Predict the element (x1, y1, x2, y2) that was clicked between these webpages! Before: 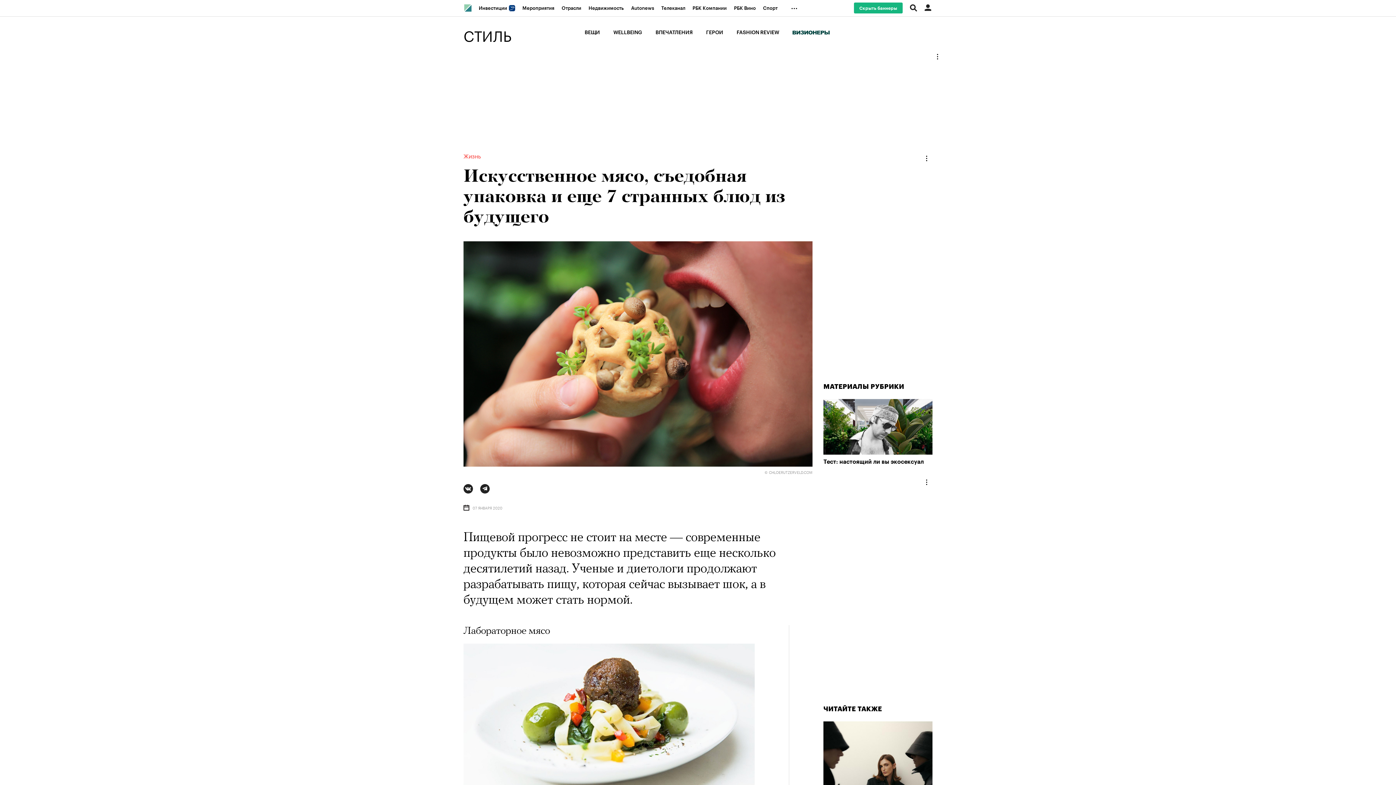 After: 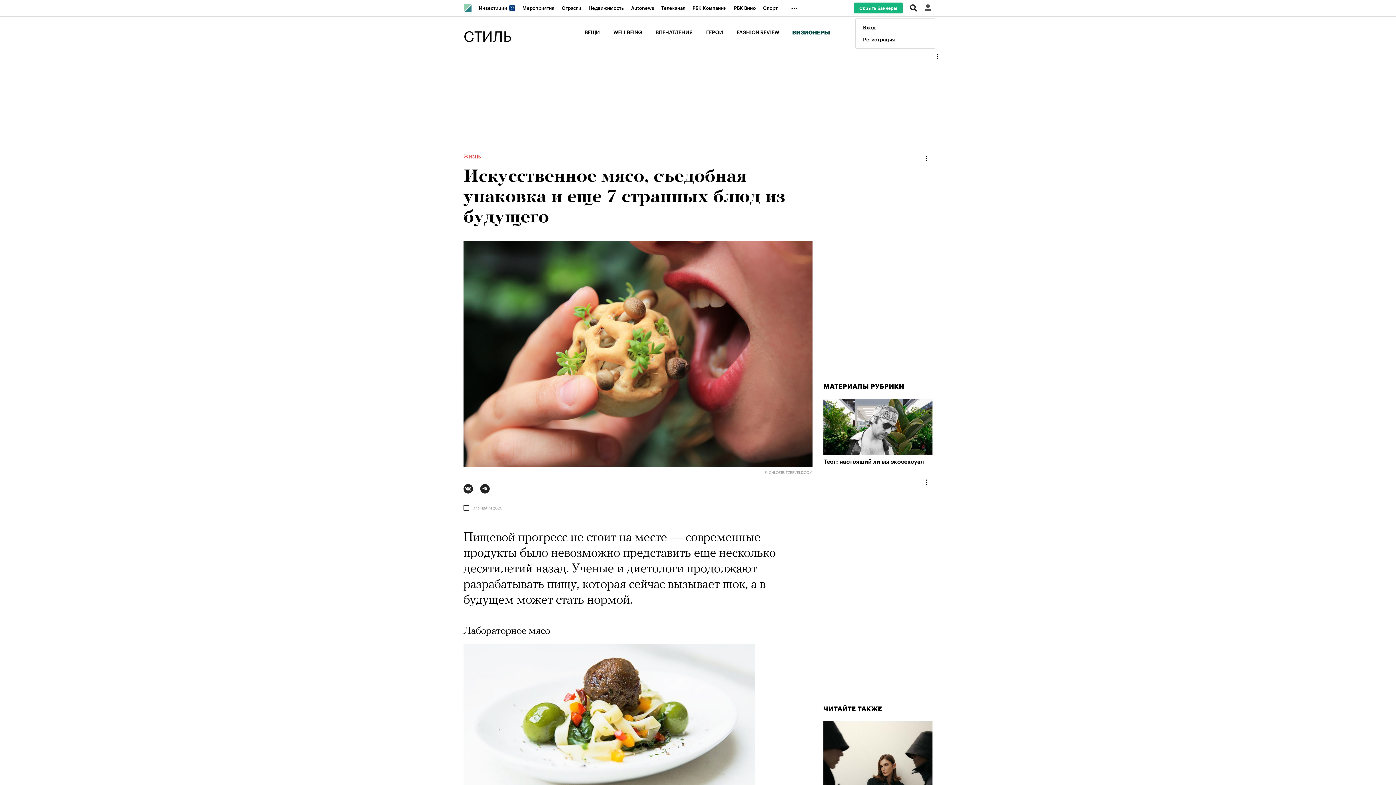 Action: bbox: (924, 4, 932, 11)